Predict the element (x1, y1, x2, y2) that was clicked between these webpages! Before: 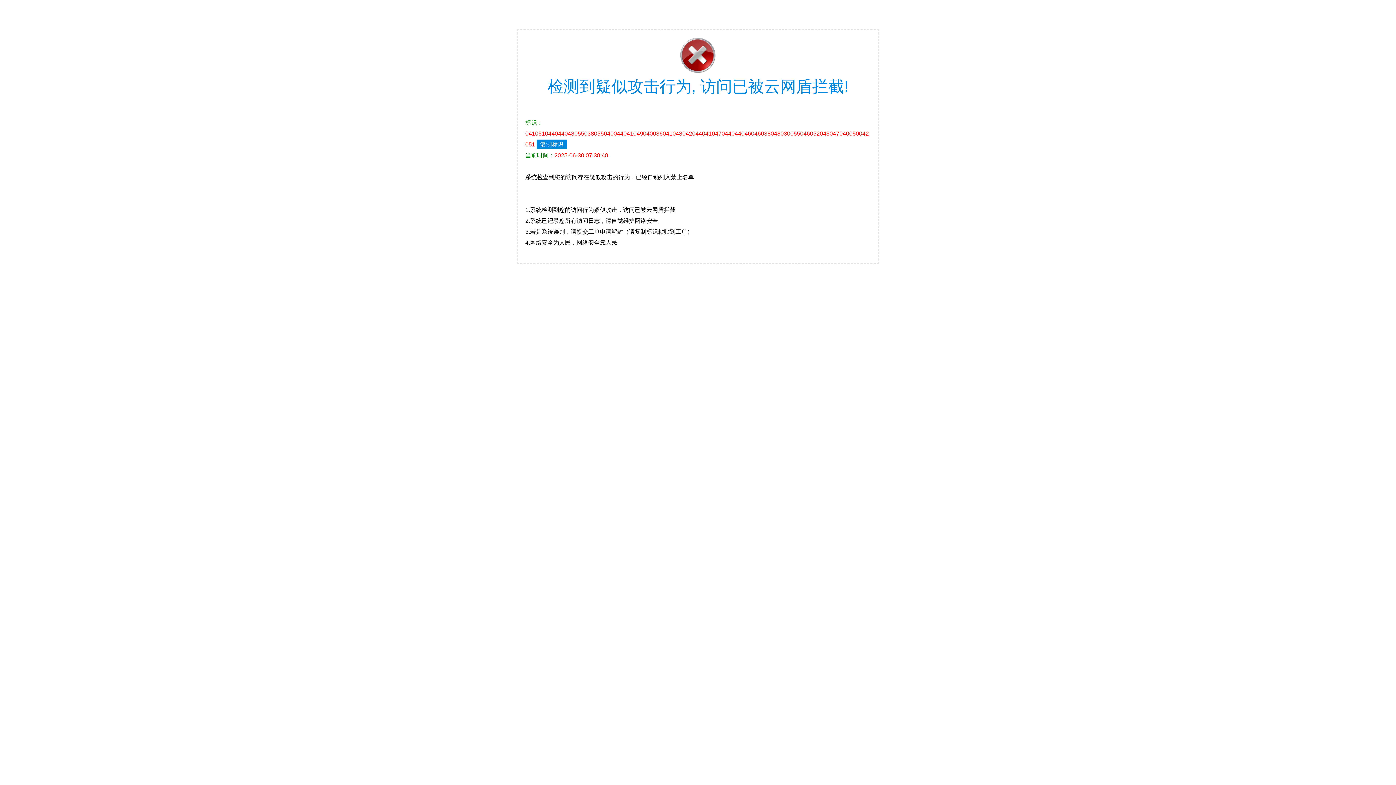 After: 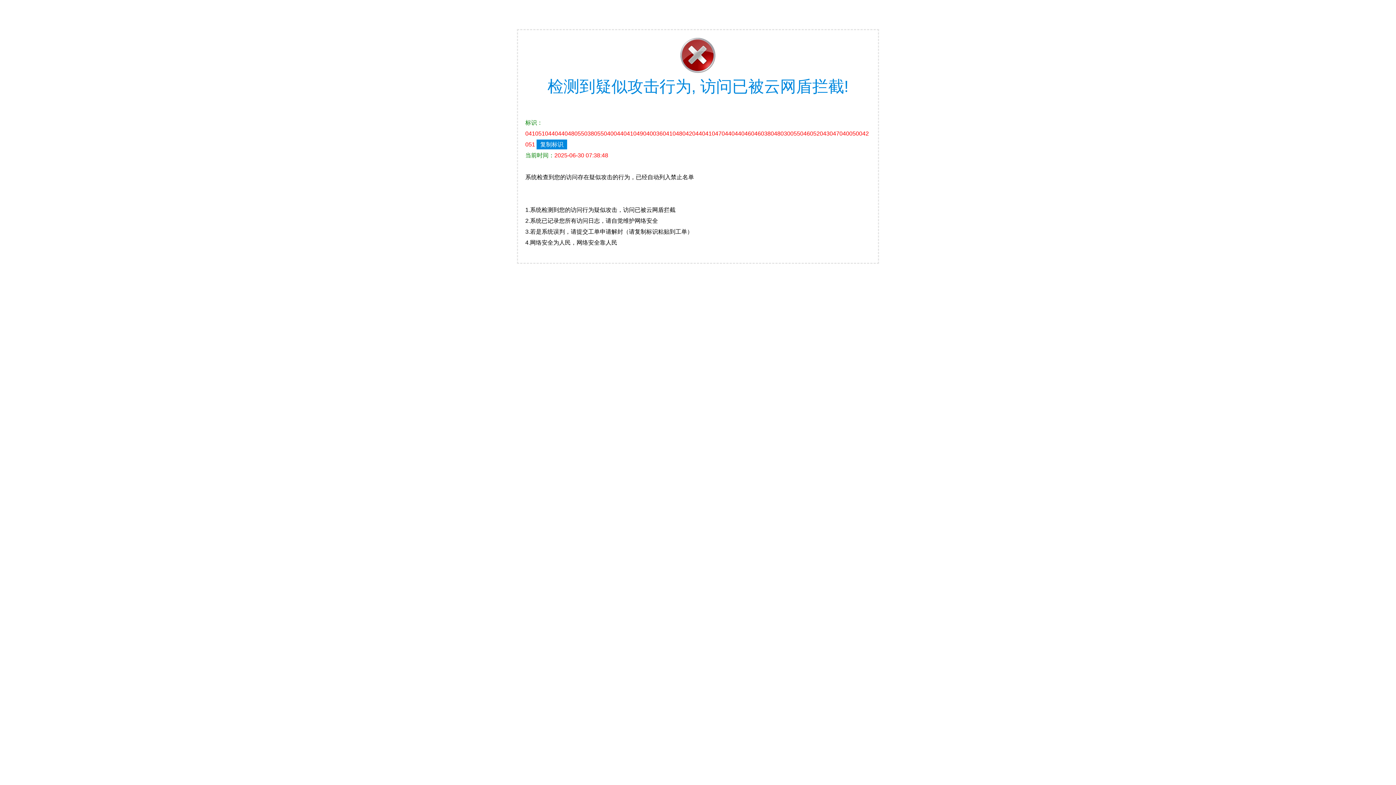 Action: label: 复制标识 bbox: (536, 139, 567, 149)